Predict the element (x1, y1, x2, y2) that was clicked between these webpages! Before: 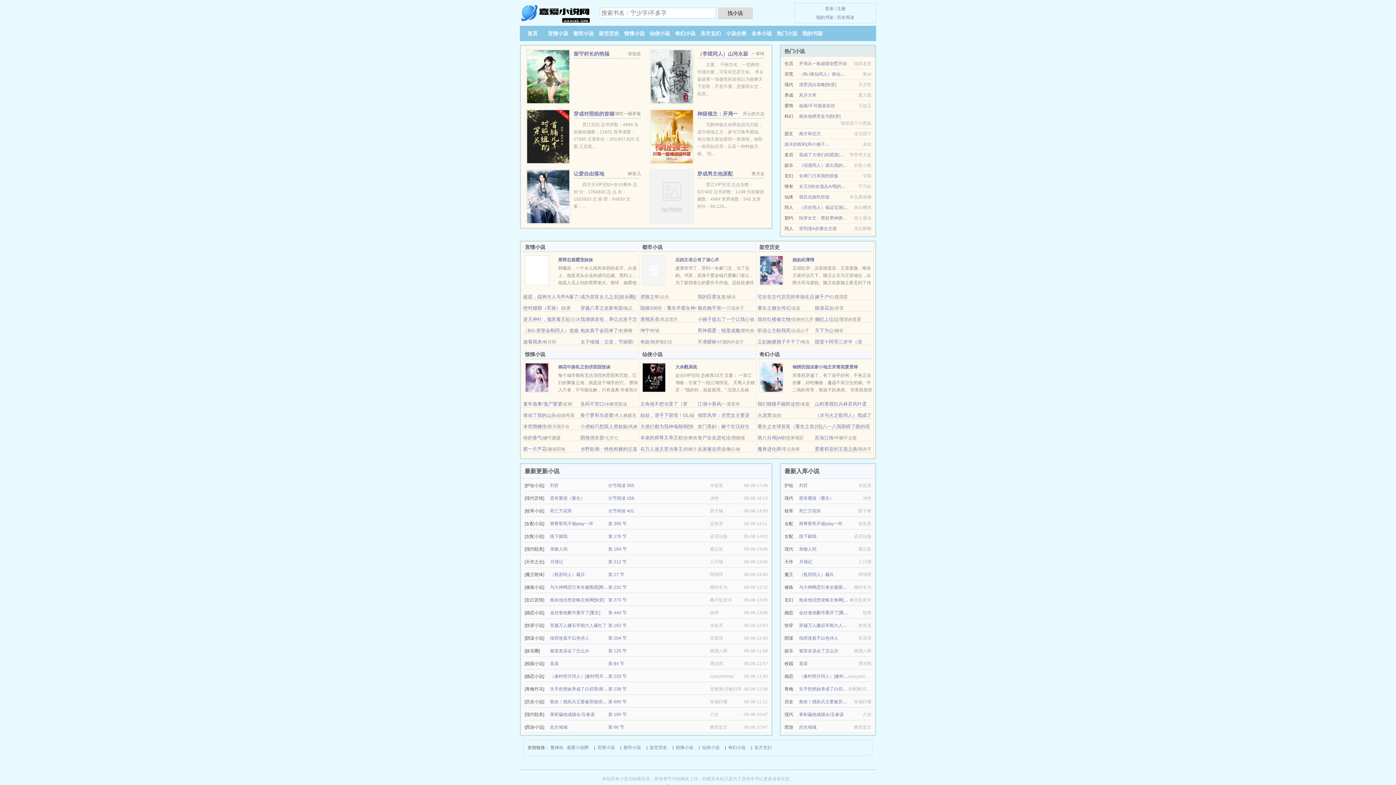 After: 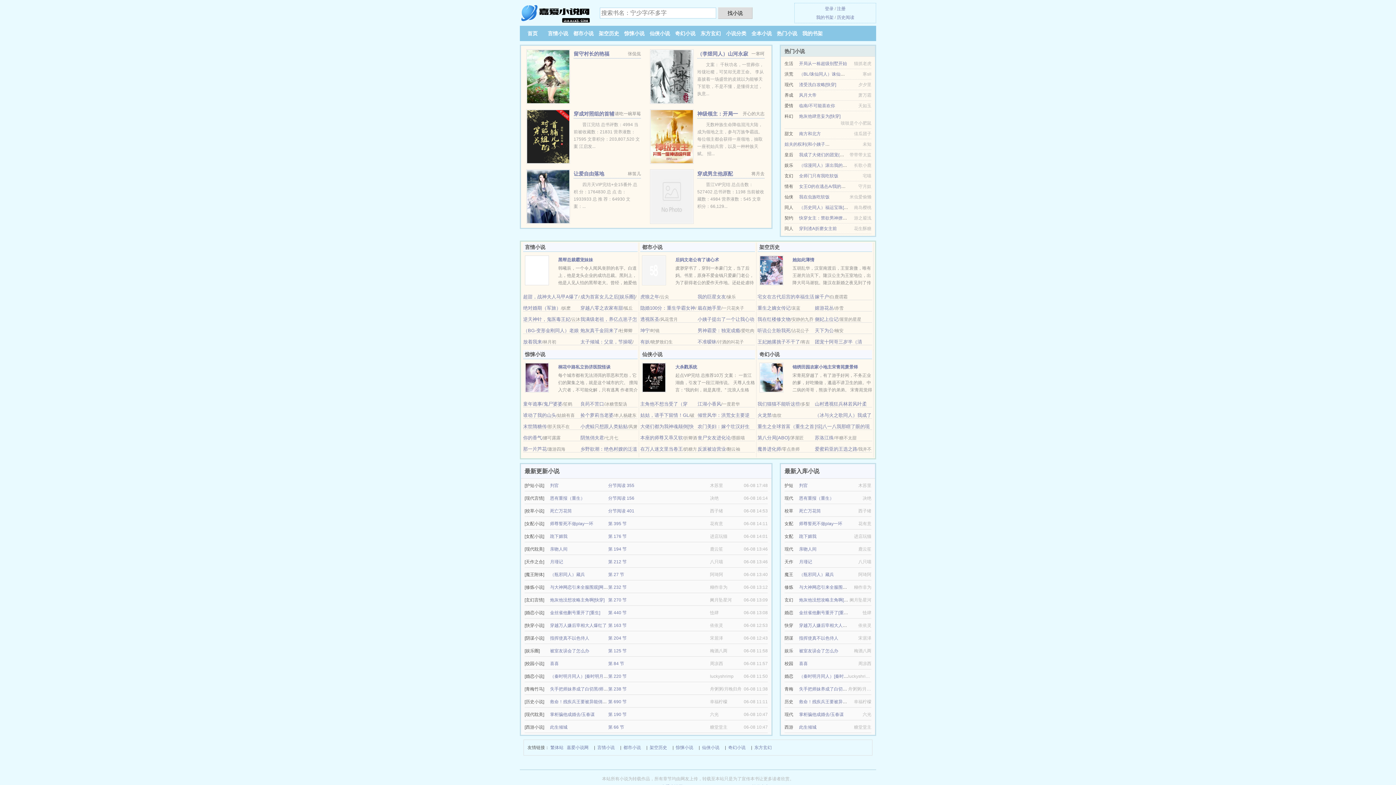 Action: label: 爱蜜莉亚的王选之路 bbox: (815, 446, 857, 452)